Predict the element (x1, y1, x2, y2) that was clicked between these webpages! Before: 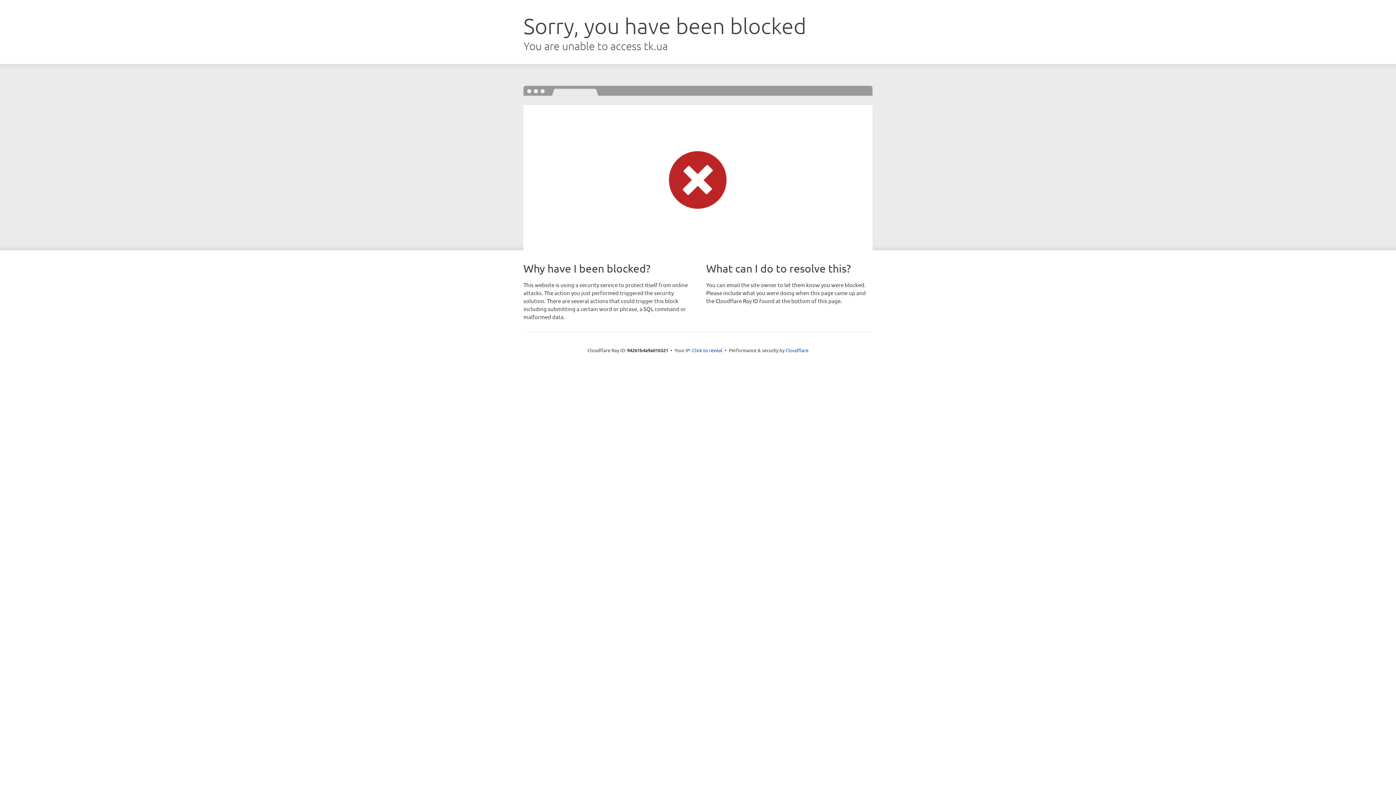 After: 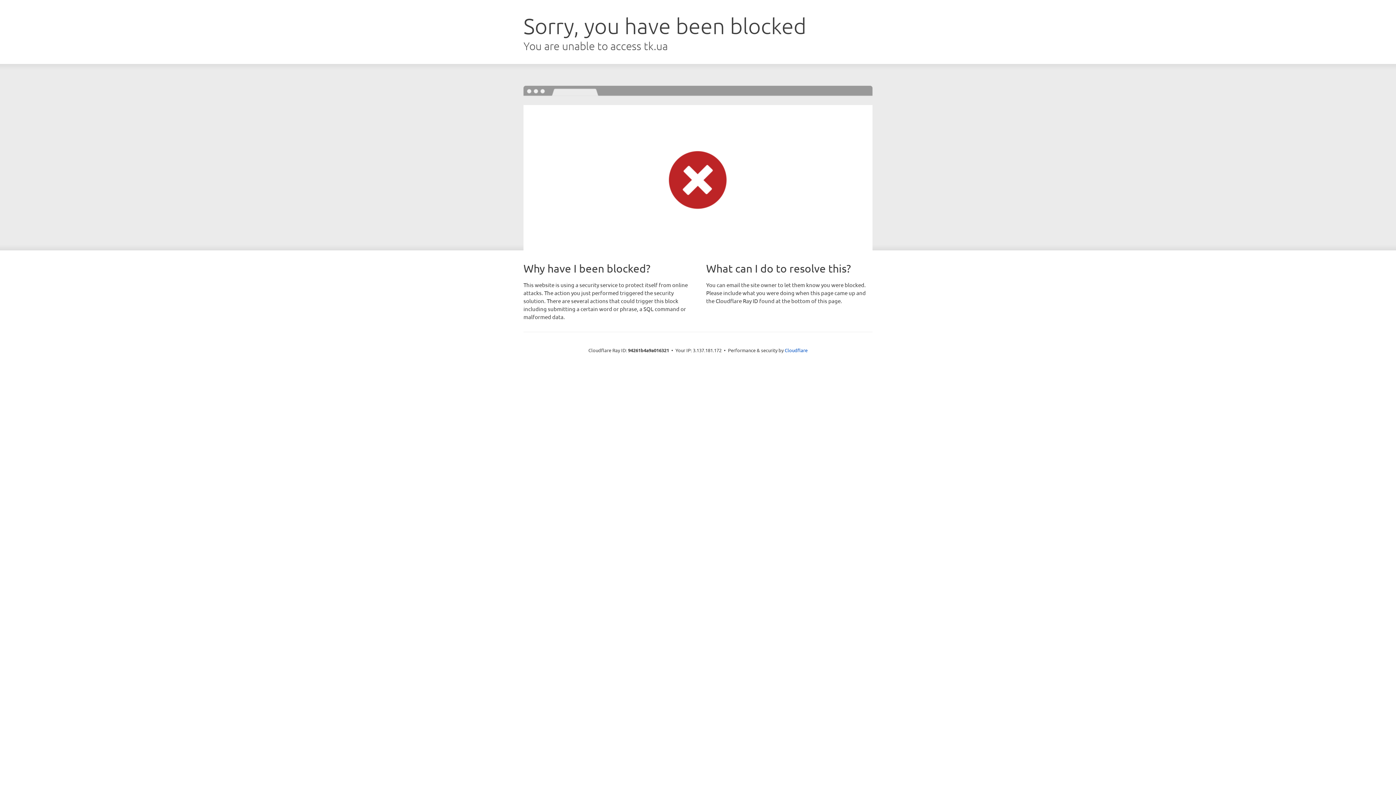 Action: label: Click to reveal bbox: (692, 346, 722, 353)